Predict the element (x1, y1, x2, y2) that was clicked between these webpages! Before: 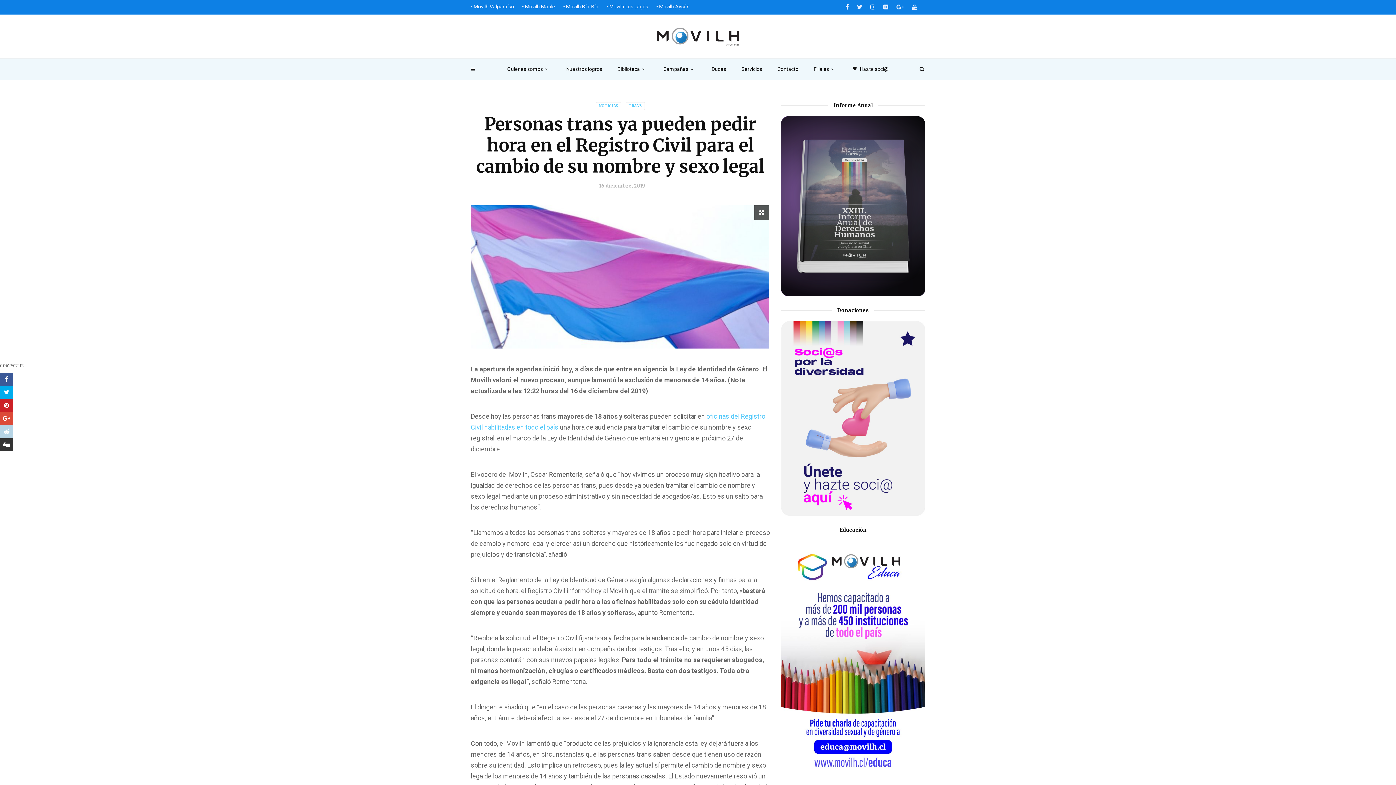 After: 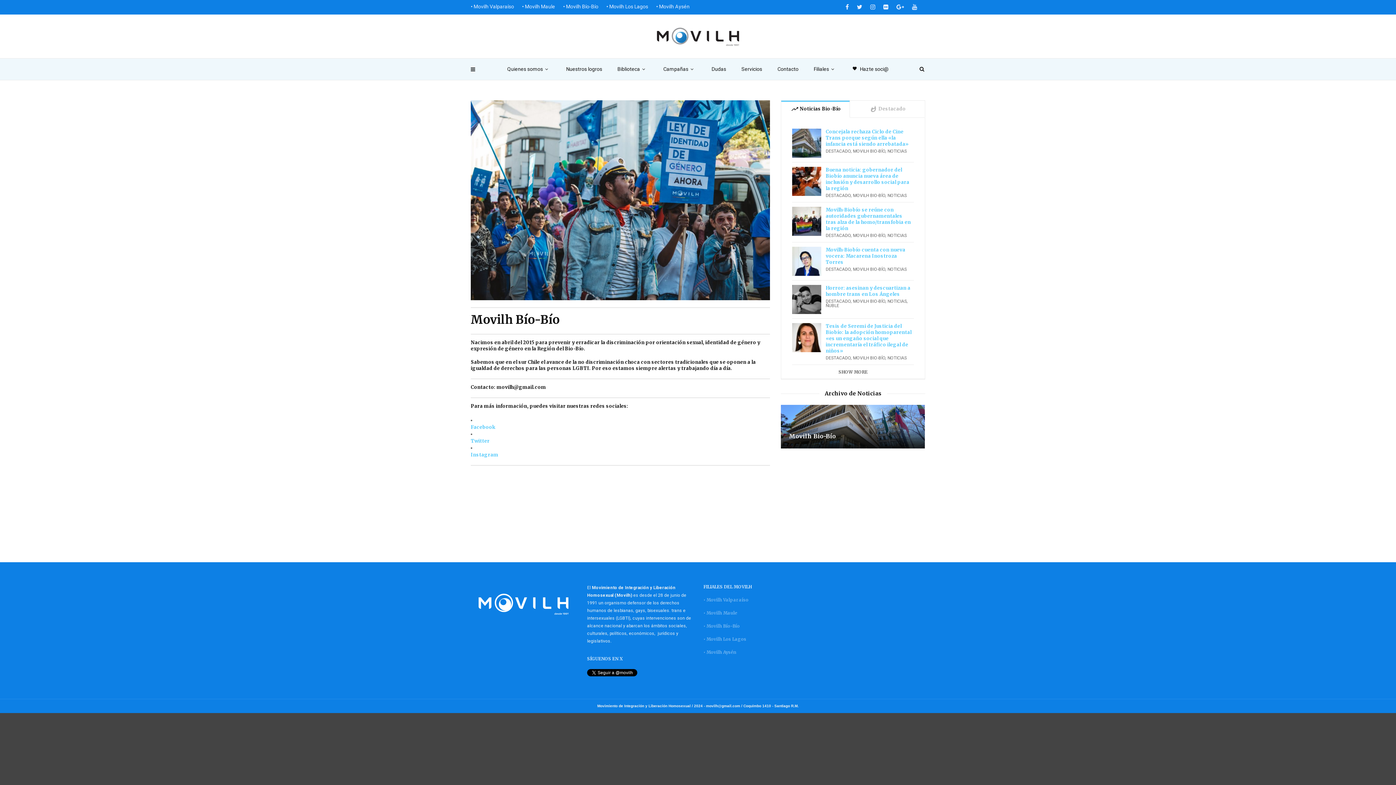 Action: label: • Movilh Bío-Bío bbox: (563, 0, 598, 13)